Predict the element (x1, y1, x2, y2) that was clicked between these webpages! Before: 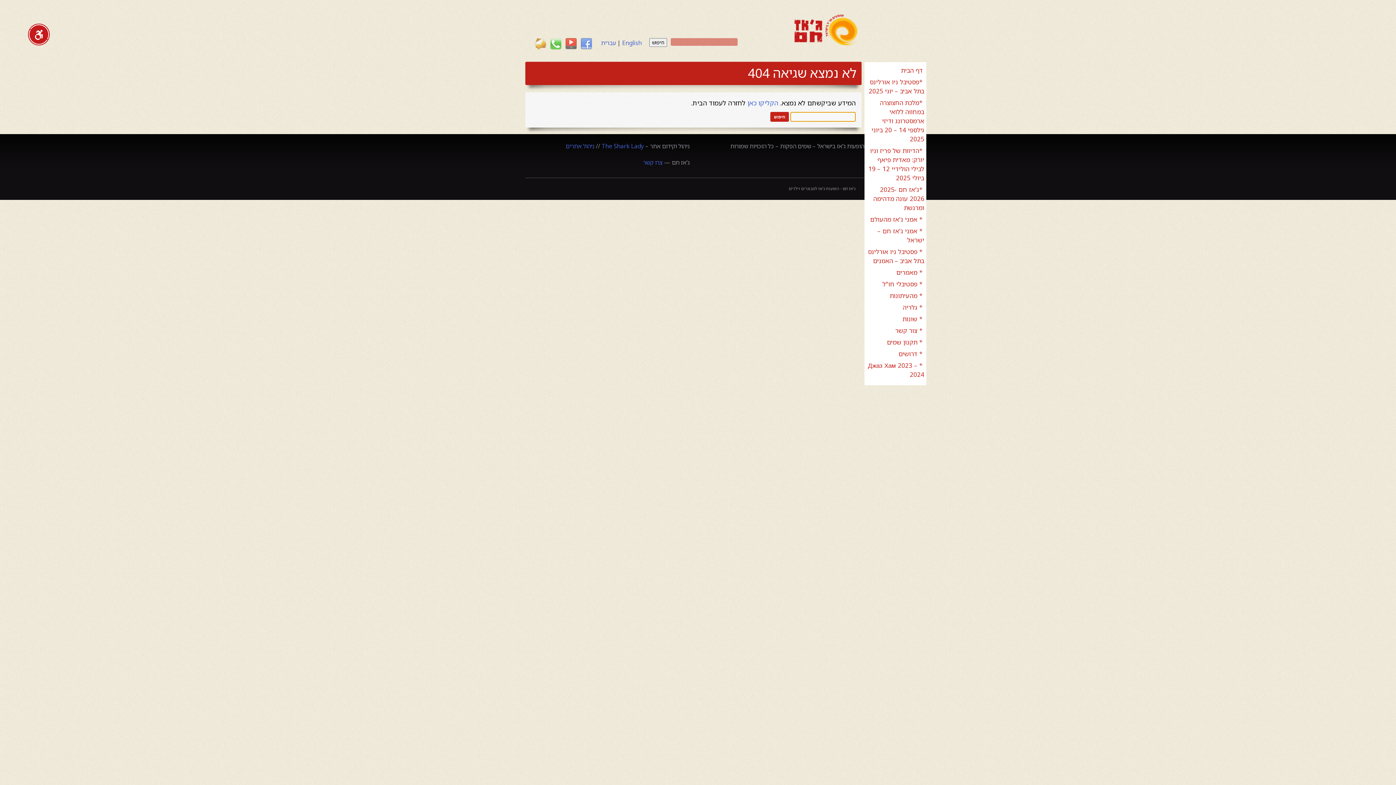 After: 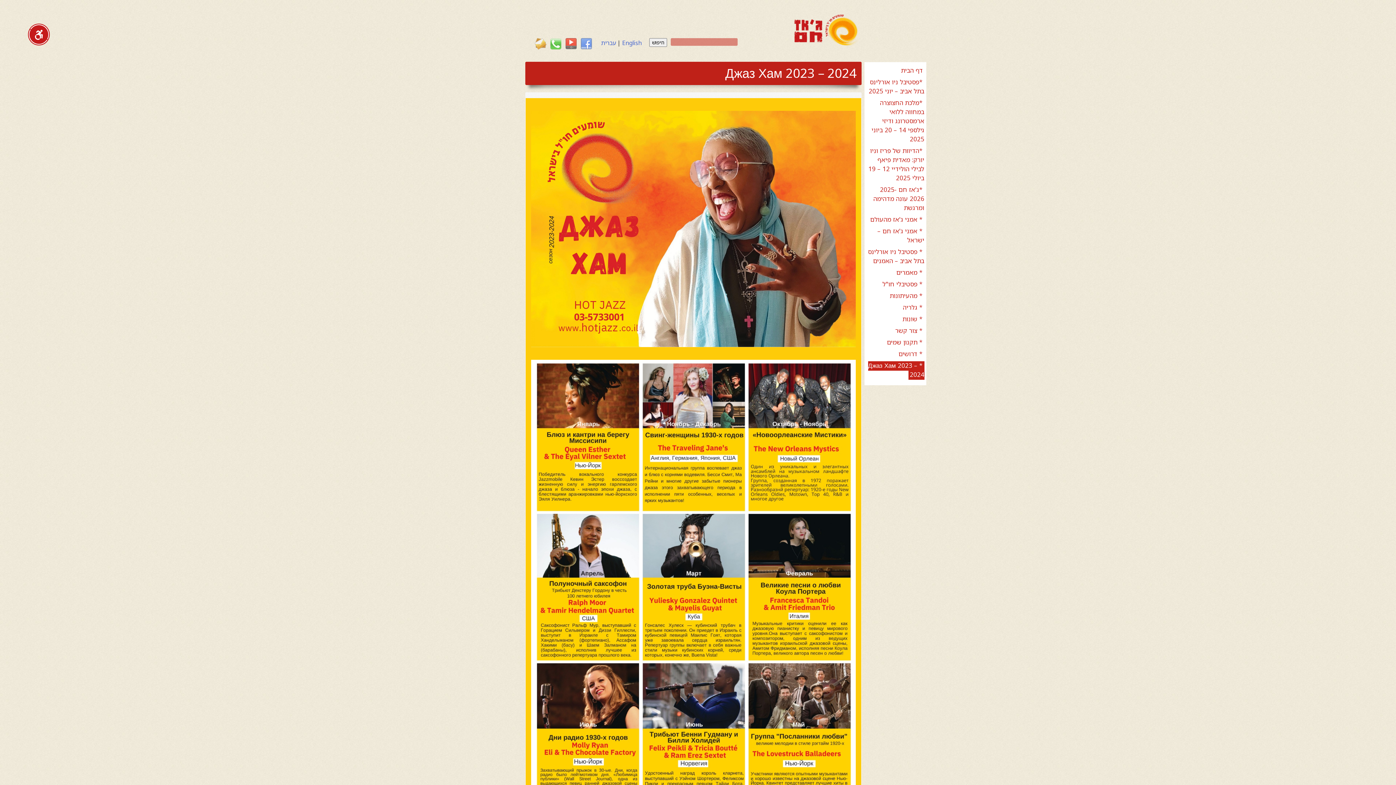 Action: bbox: (868, 361, 924, 380) label: * Джаз Хам 2023 – 2024